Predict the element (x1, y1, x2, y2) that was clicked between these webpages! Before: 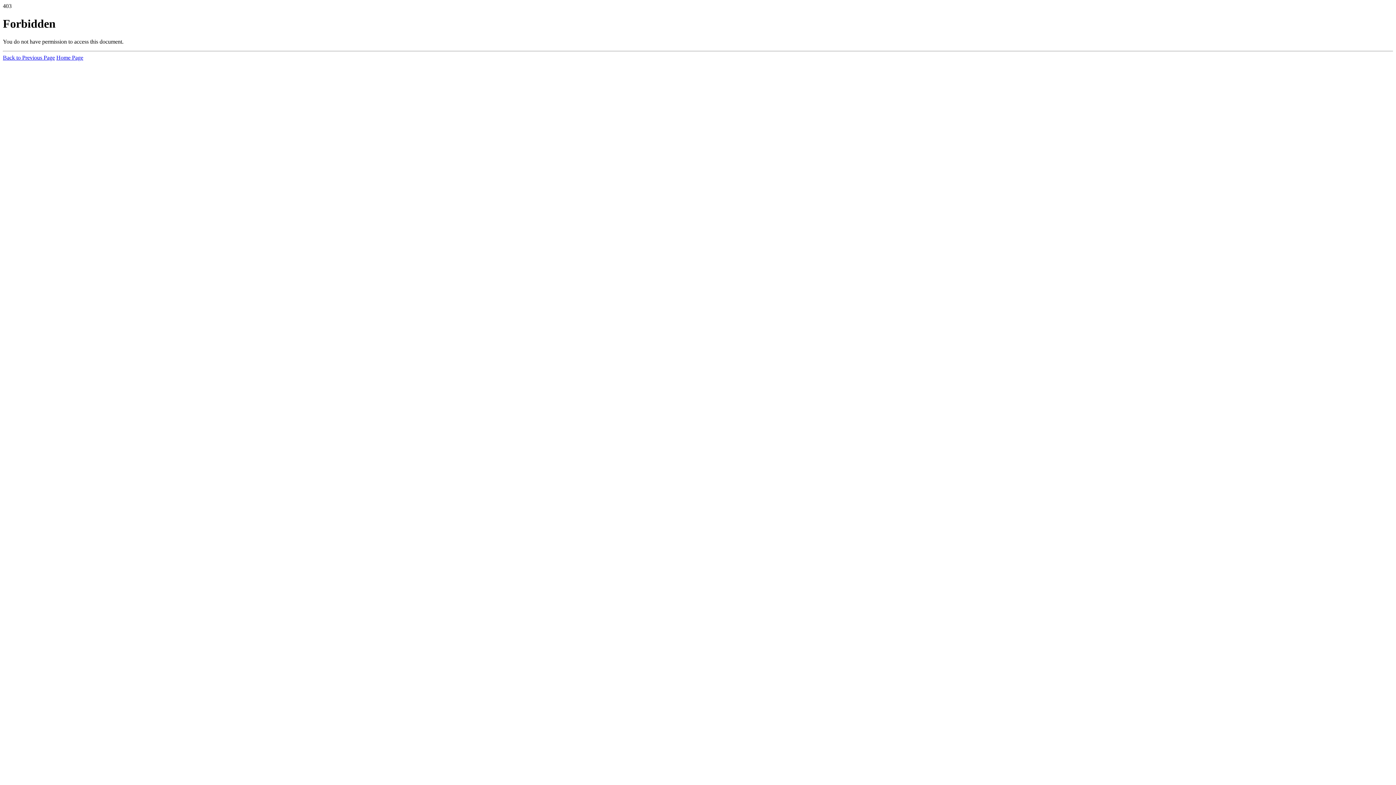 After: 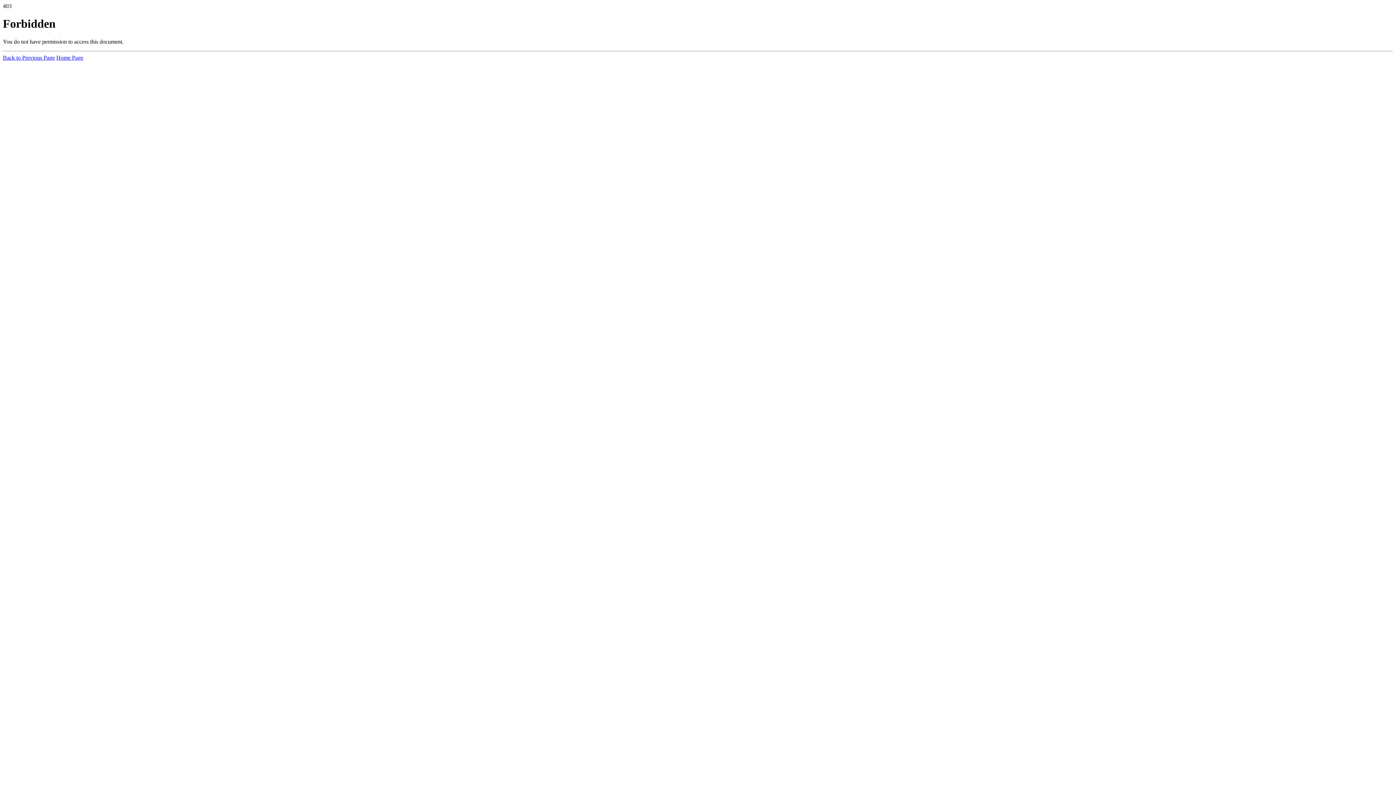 Action: bbox: (56, 54, 83, 60) label: Home Page